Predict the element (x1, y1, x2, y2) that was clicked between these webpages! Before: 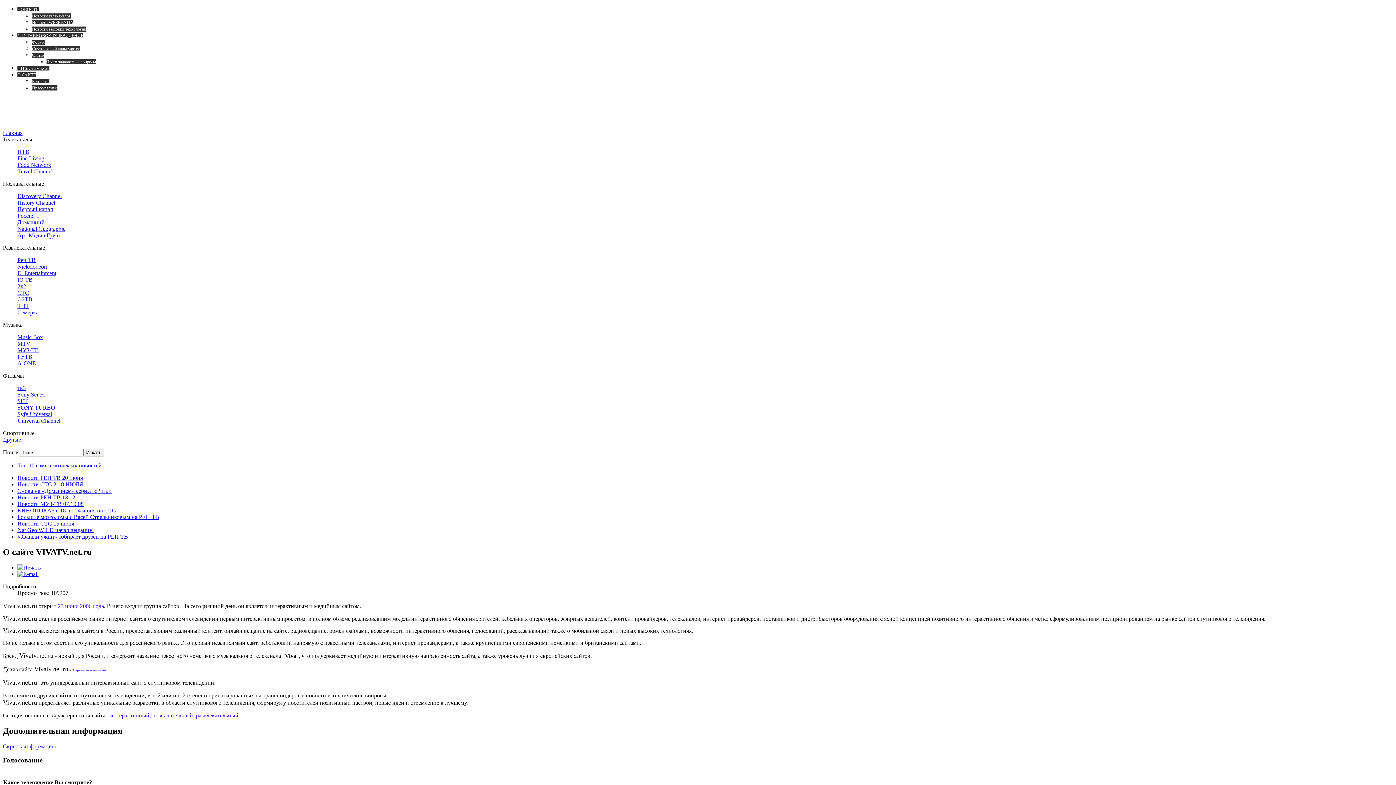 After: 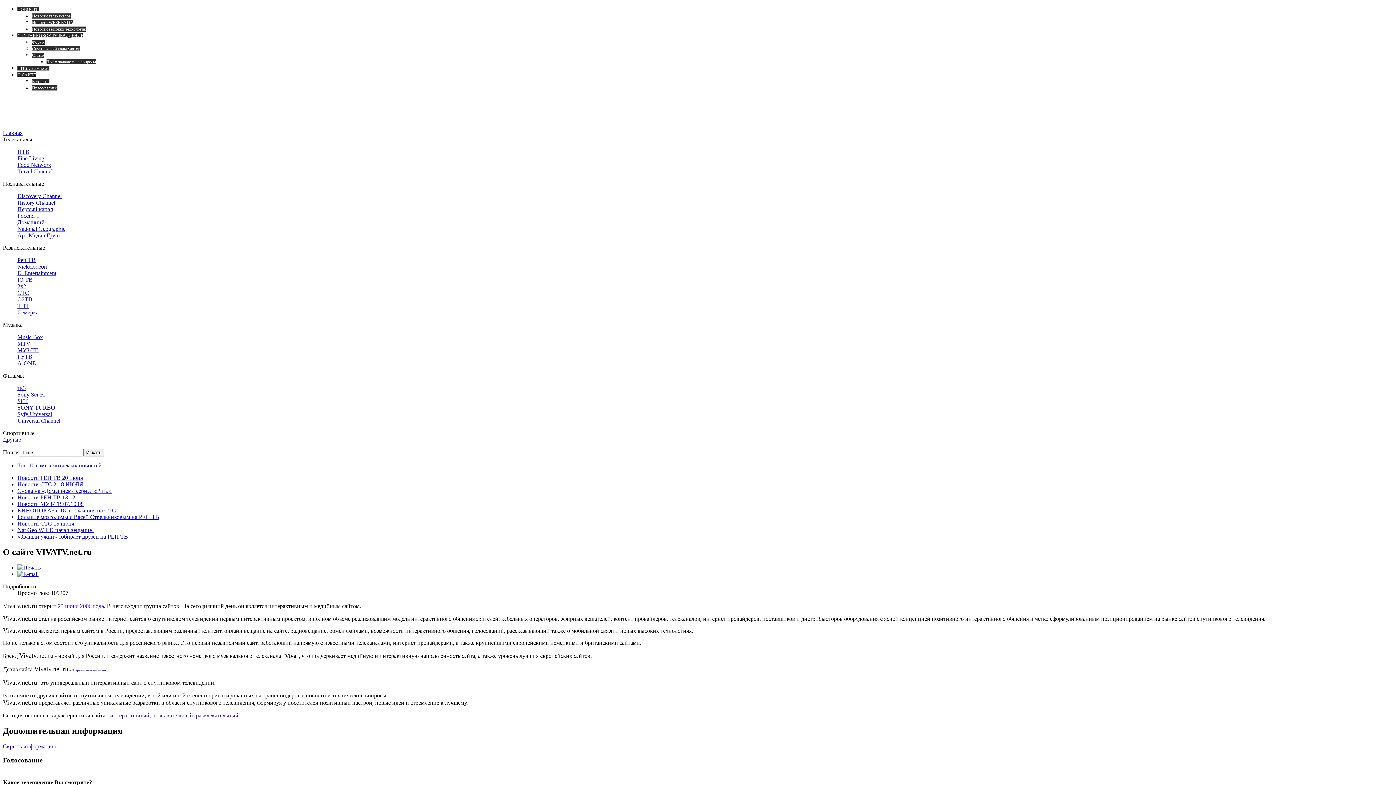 Action: bbox: (17, 72, 36, 77) label: О САЙТЕ